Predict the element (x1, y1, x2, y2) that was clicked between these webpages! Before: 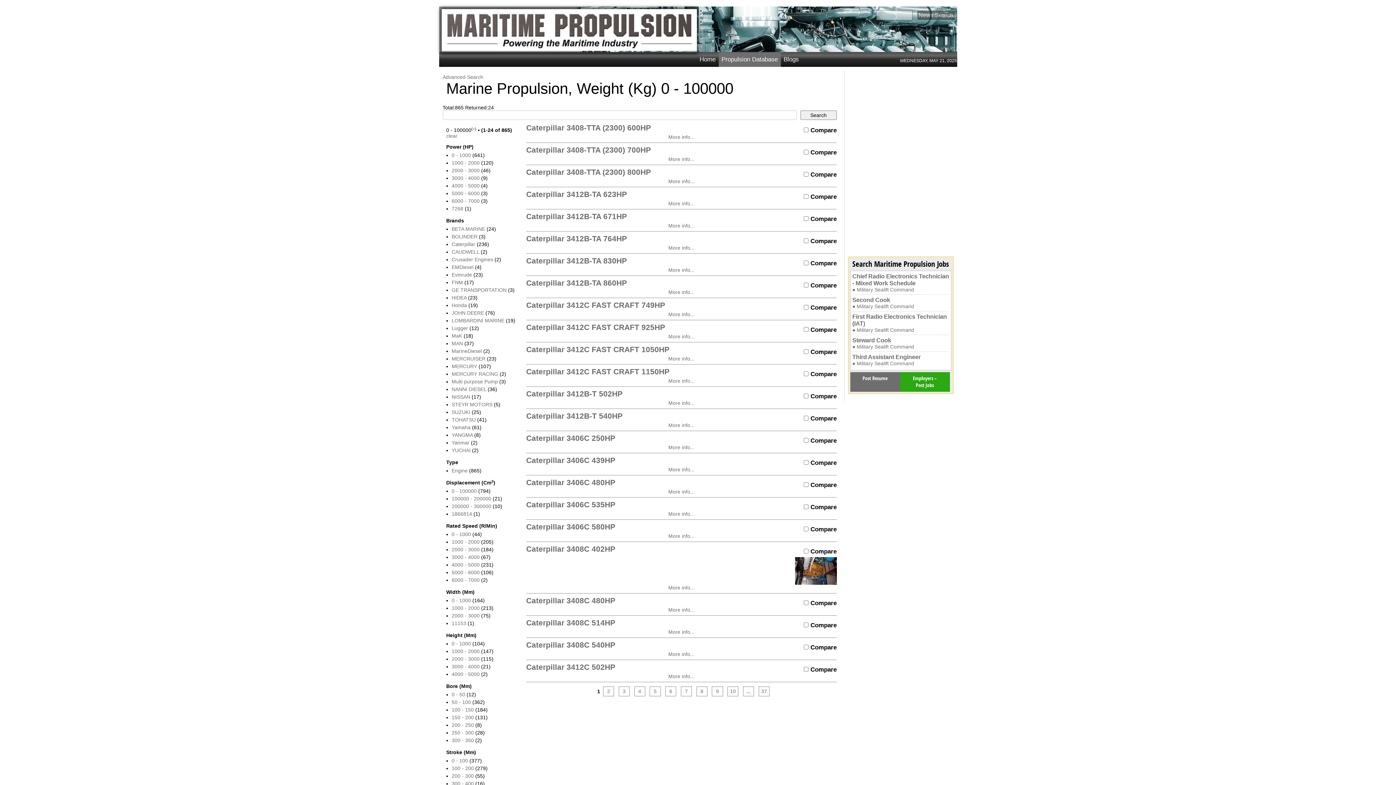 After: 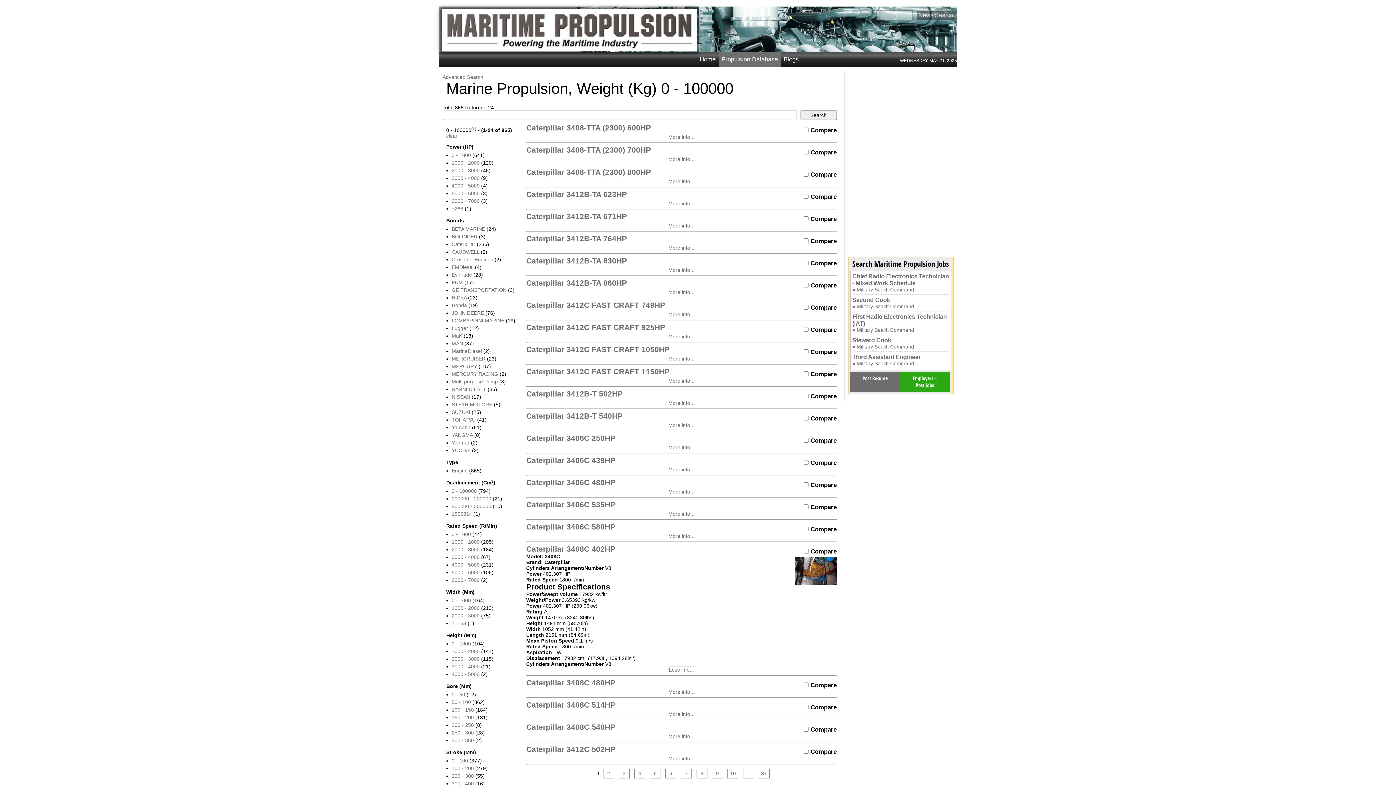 Action: bbox: (668, 585, 694, 590) label: More info...